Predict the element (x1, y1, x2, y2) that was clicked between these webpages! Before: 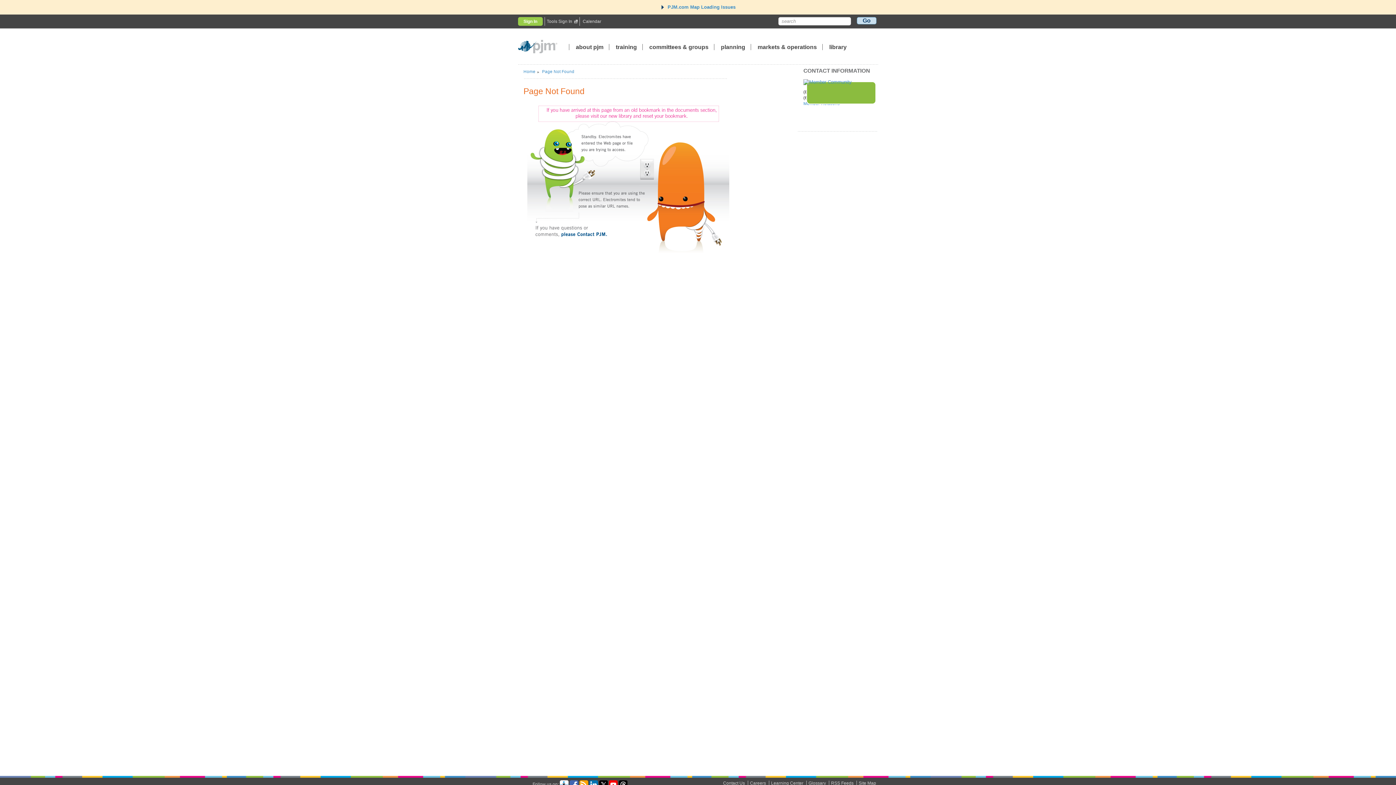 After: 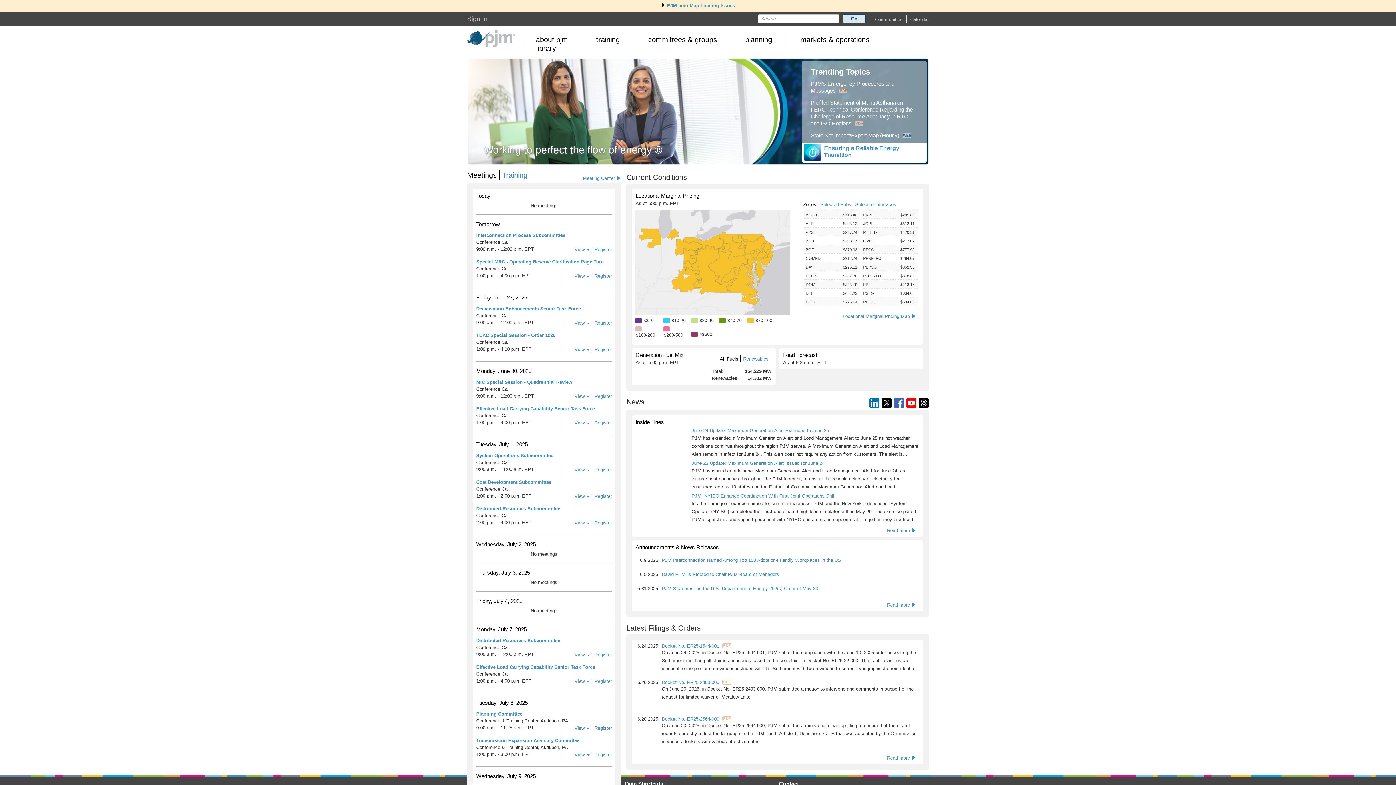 Action: bbox: (523, 69, 535, 73) label: Home